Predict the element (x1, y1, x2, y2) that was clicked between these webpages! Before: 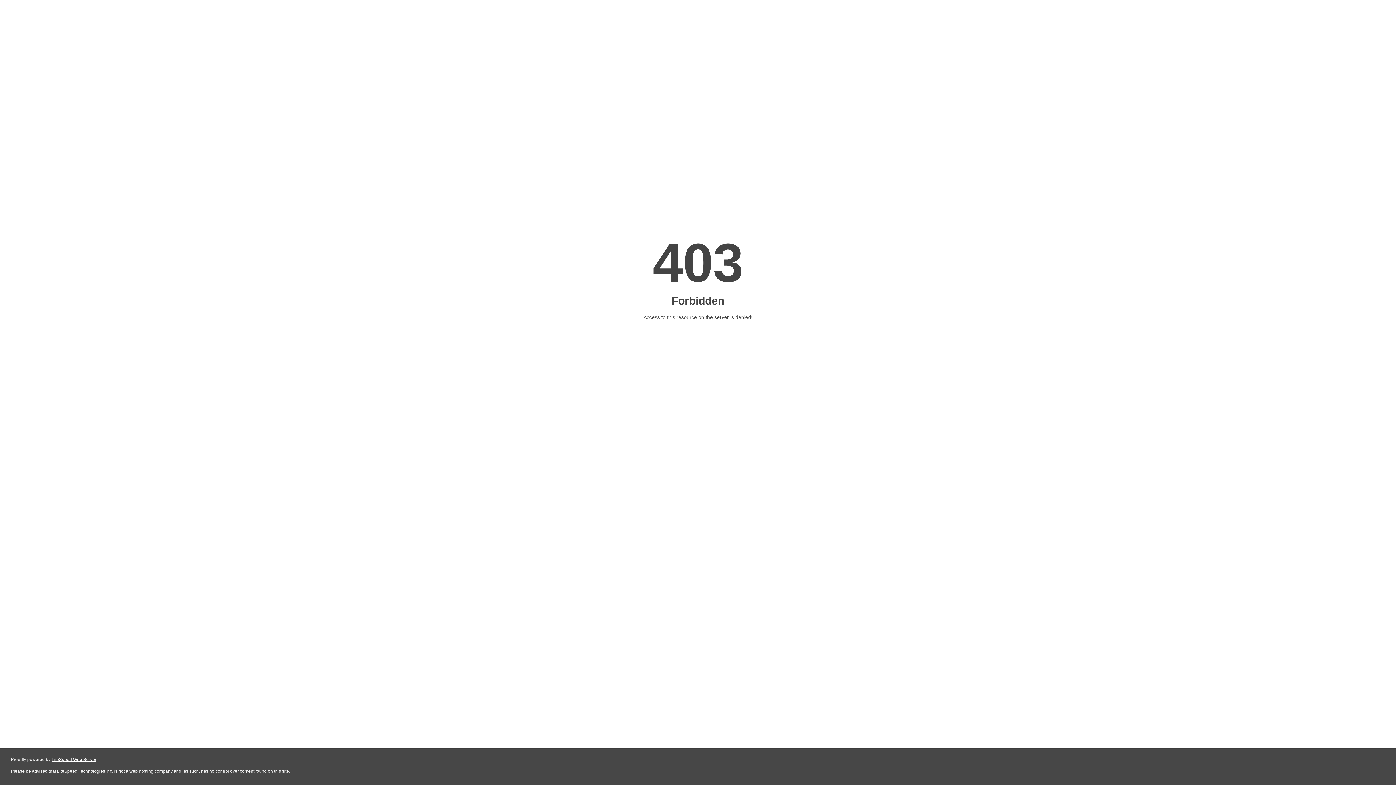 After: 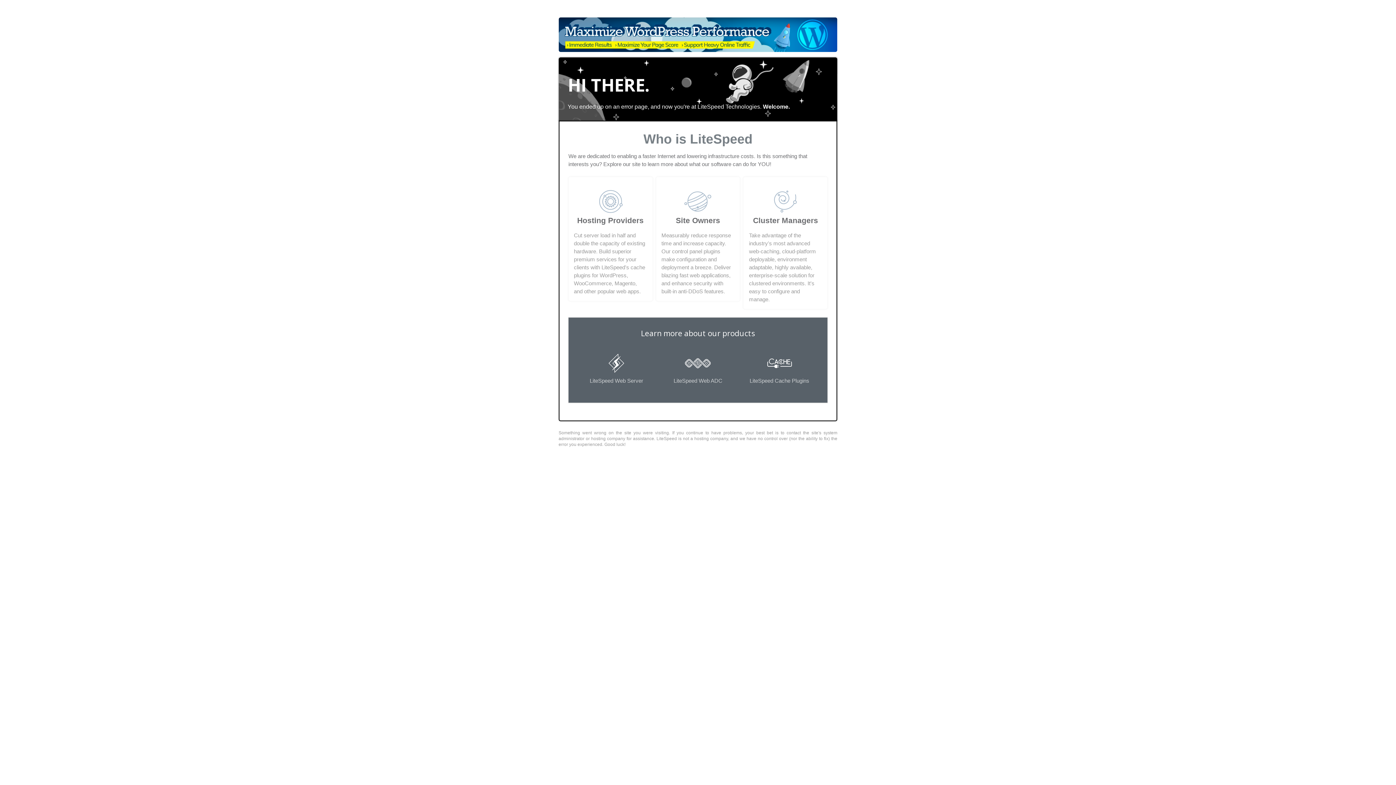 Action: bbox: (51, 757, 96, 762) label: LiteSpeed Web Server